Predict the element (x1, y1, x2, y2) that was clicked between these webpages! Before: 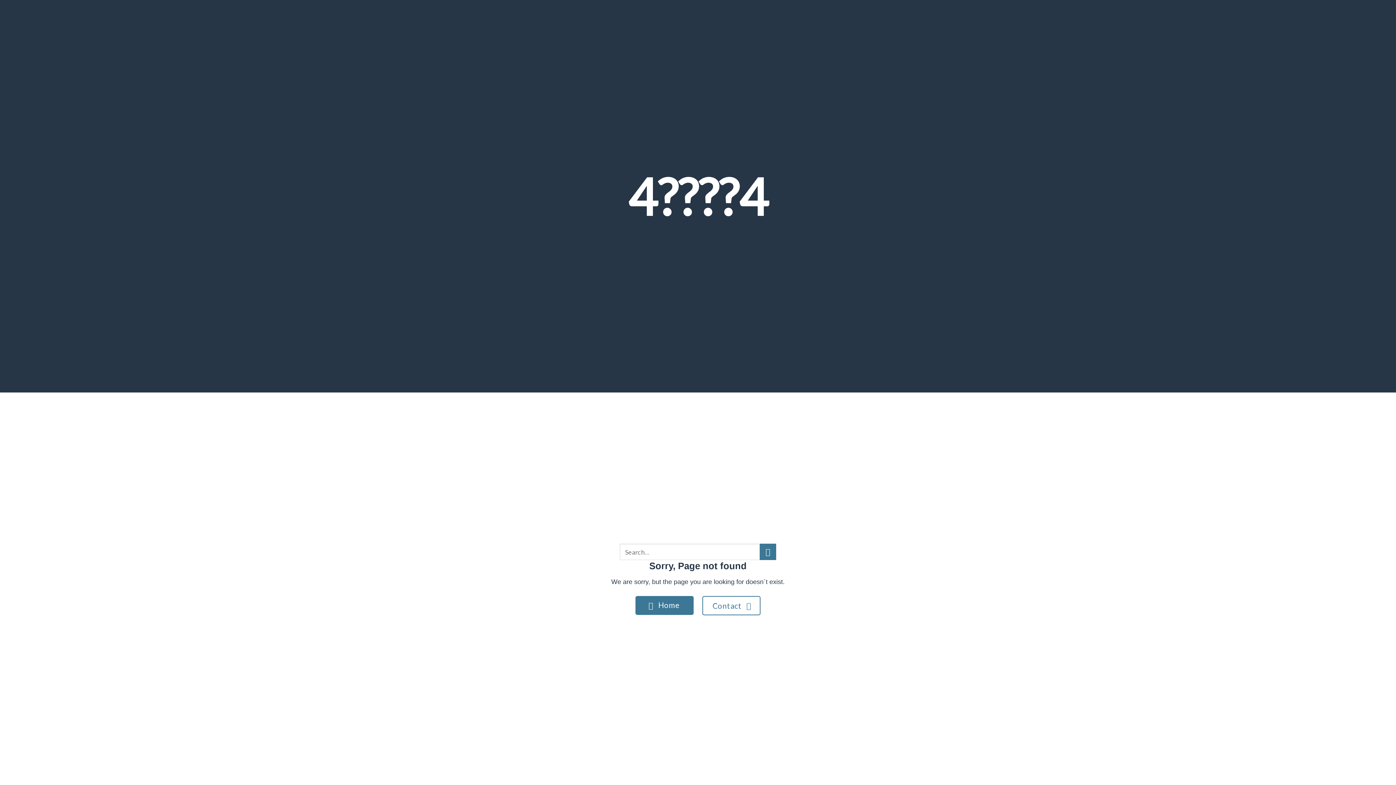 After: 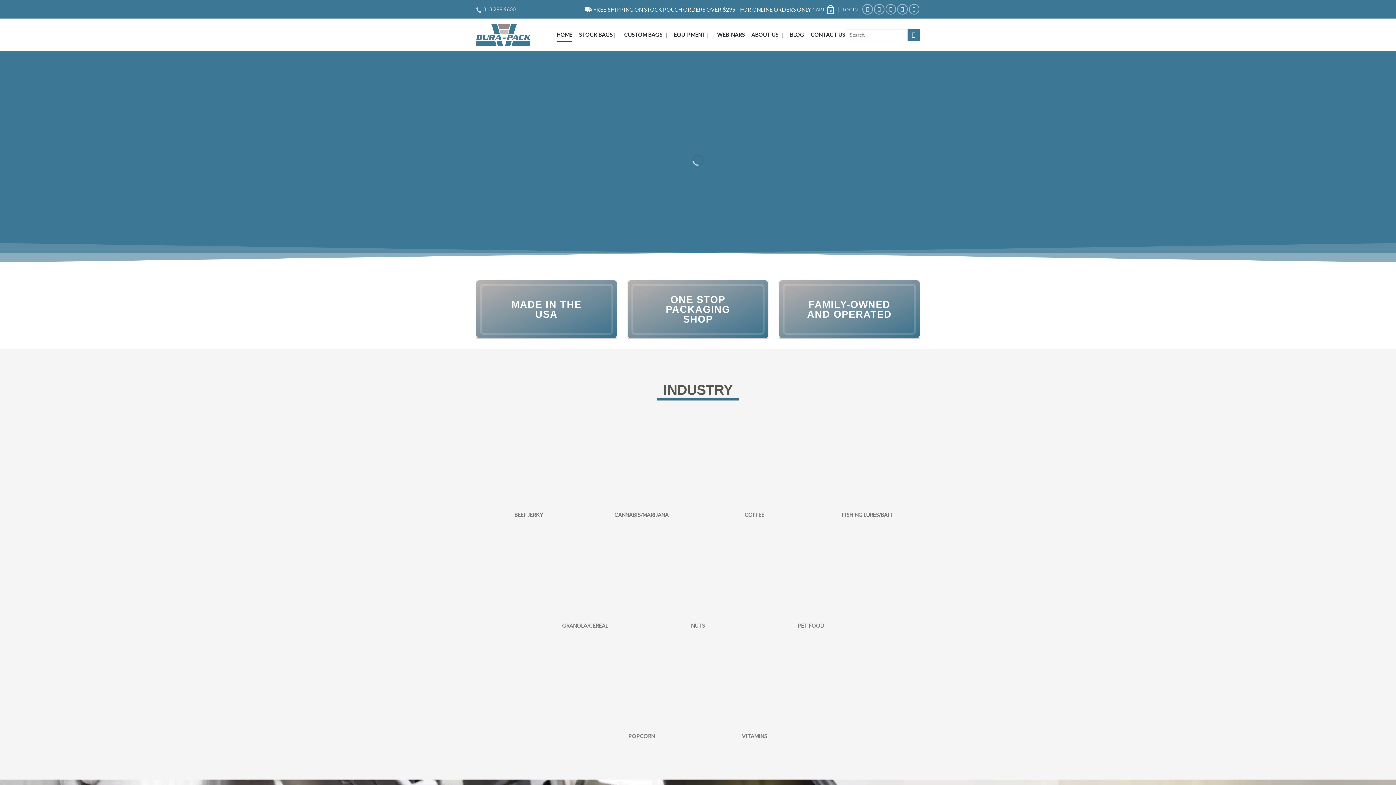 Action: label: Submit bbox: (760, 544, 776, 560)